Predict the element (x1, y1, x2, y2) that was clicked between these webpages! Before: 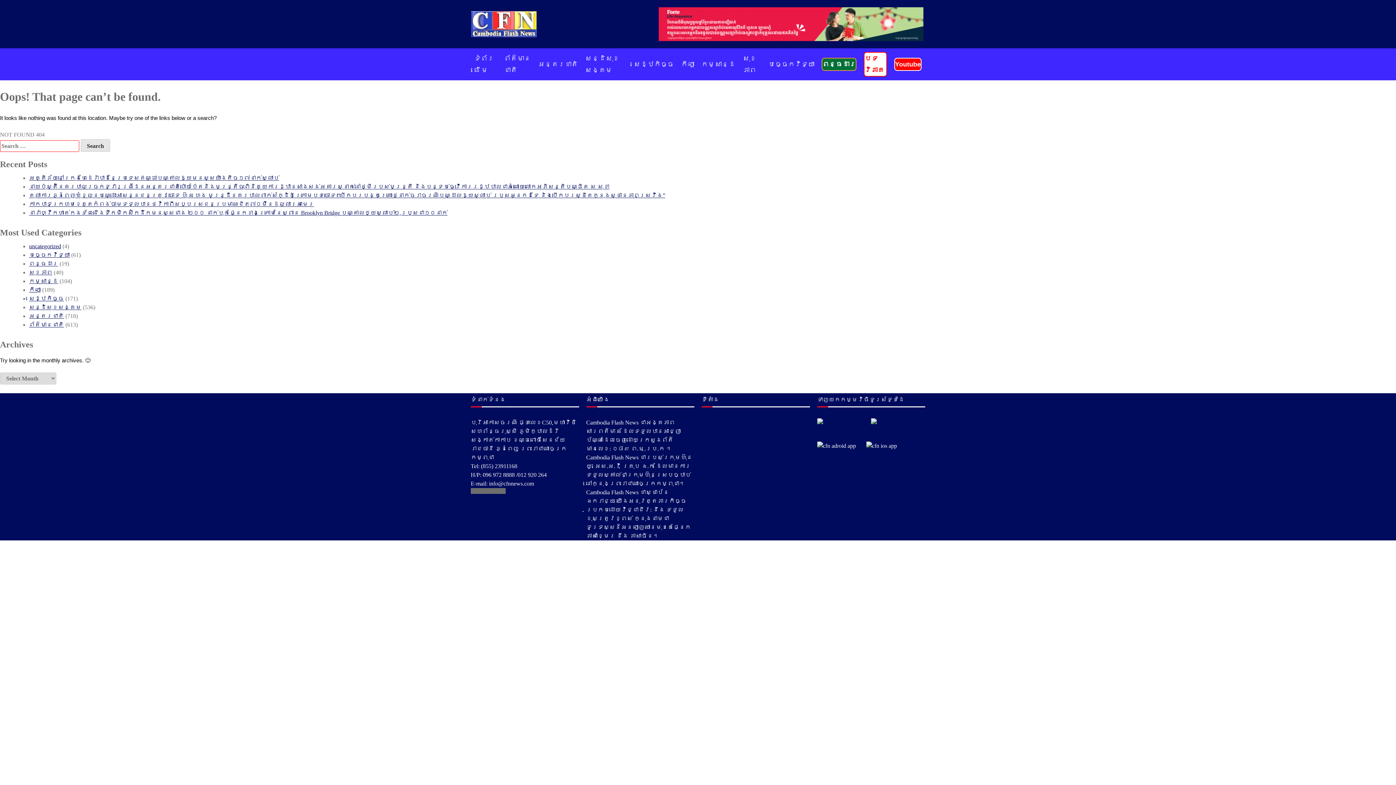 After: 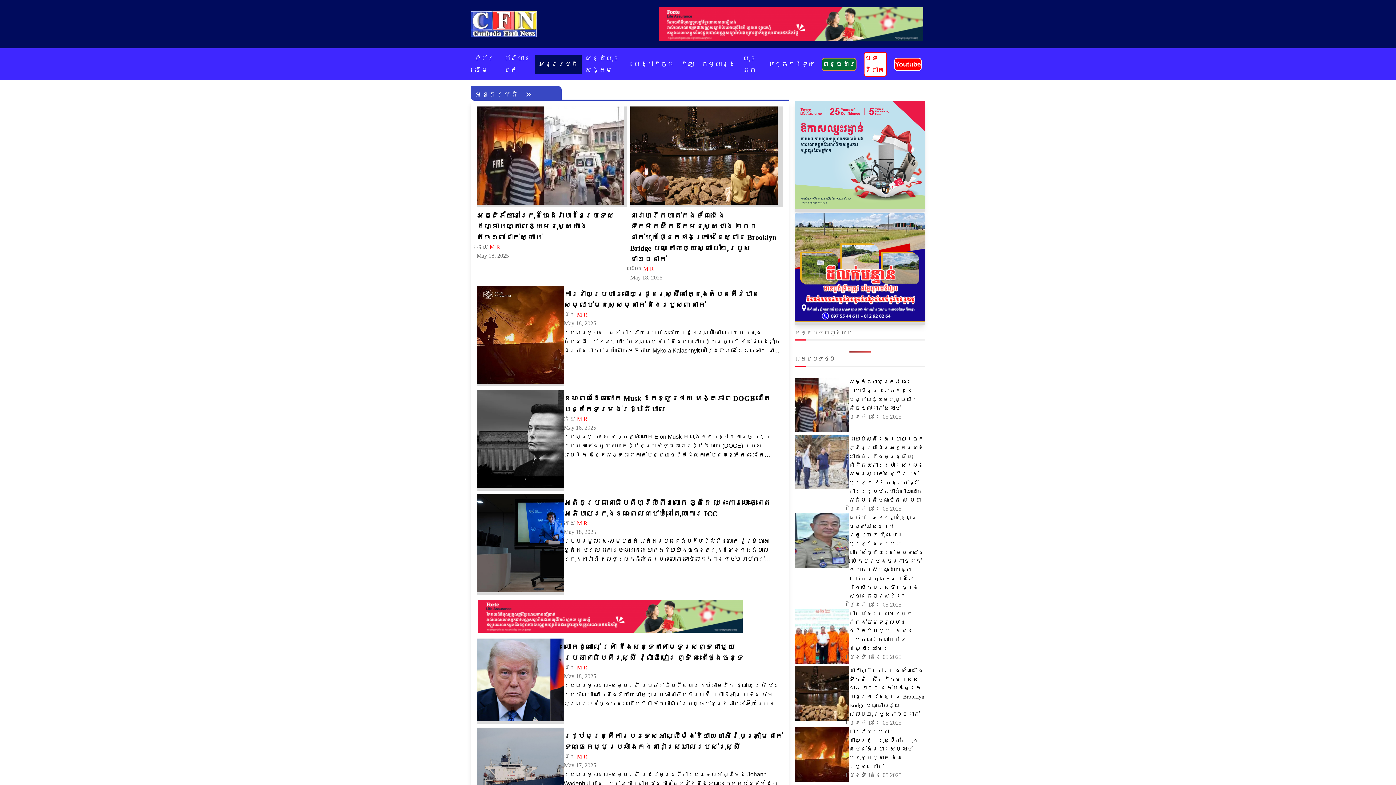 Action: label: អន្តរជាតិ bbox: (538, 58, 578, 70)